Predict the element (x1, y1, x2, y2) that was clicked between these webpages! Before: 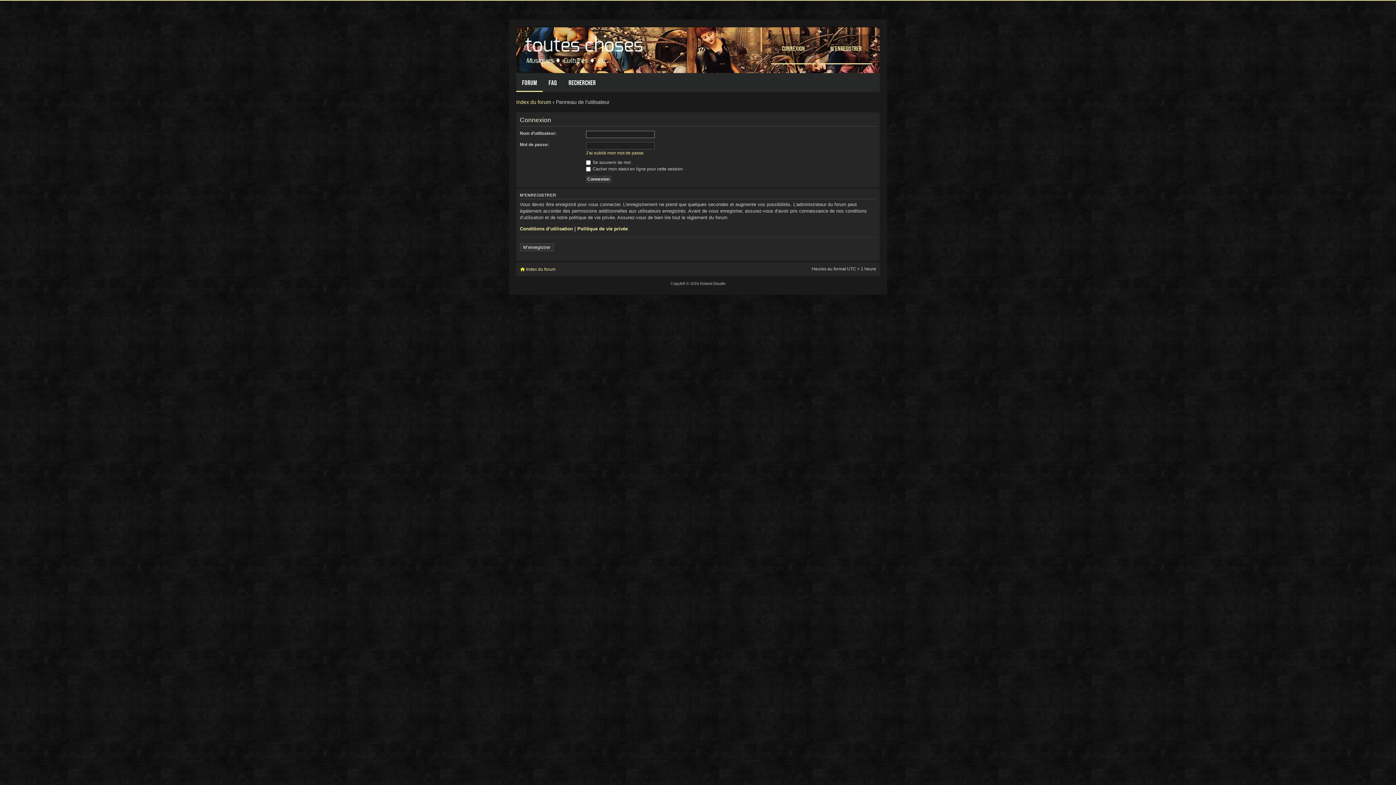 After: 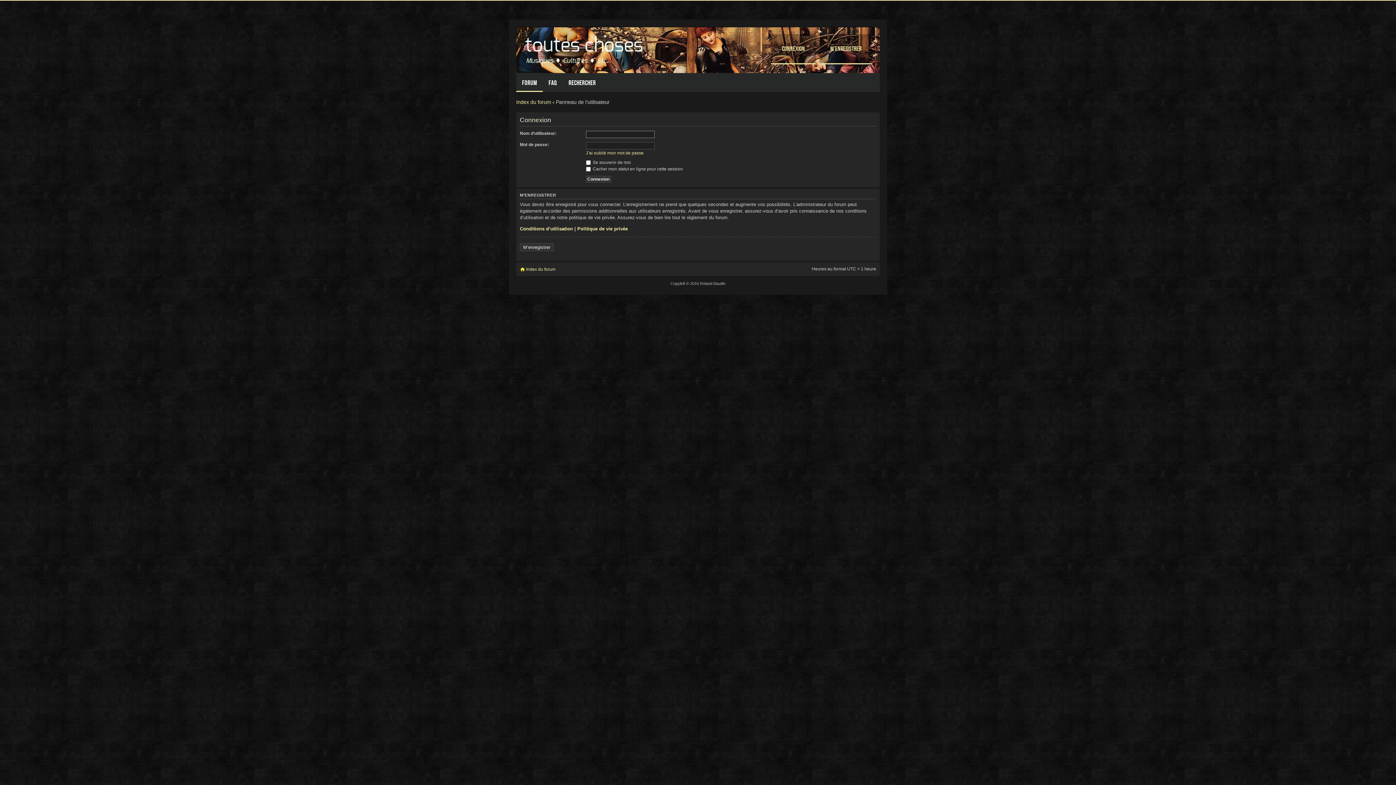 Action: bbox: (771, 34, 816, 64) label: Connexion